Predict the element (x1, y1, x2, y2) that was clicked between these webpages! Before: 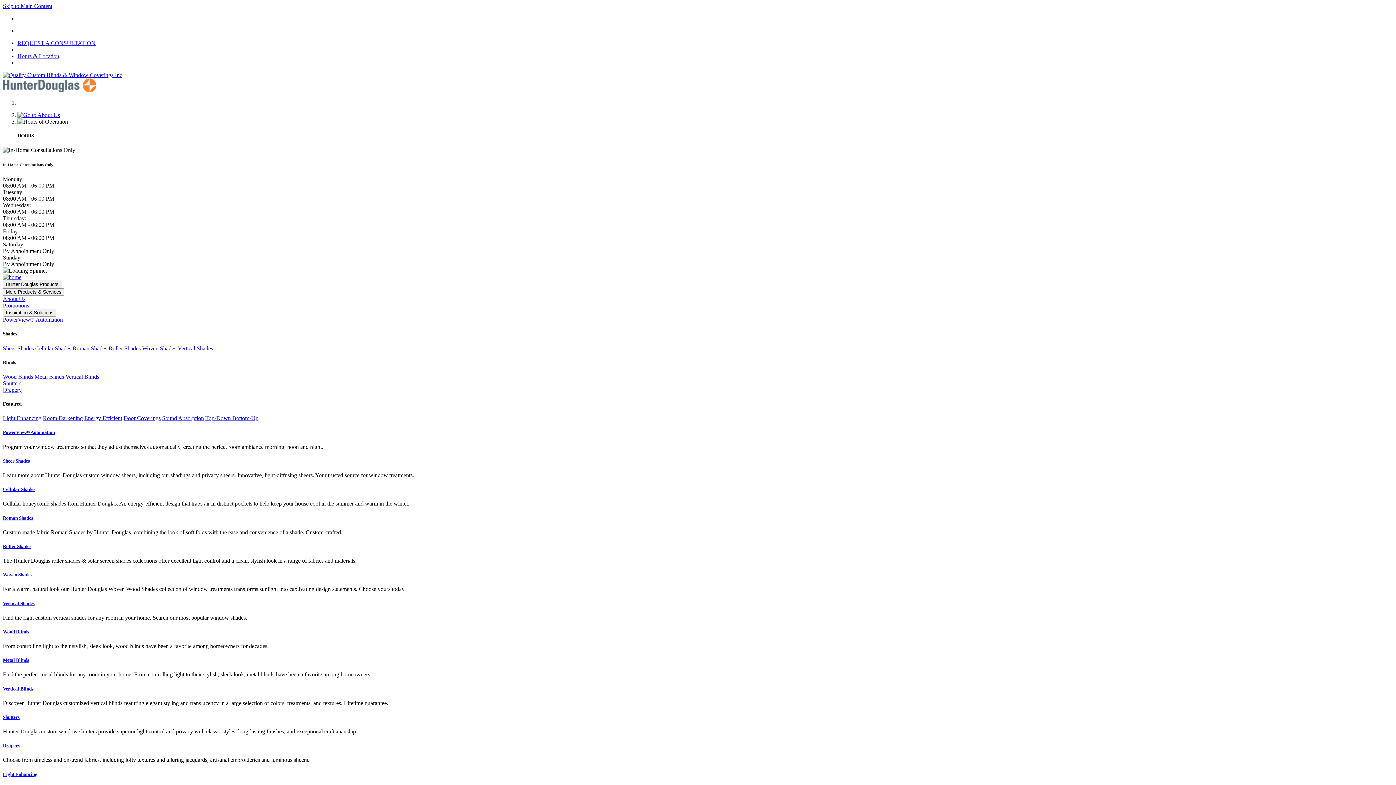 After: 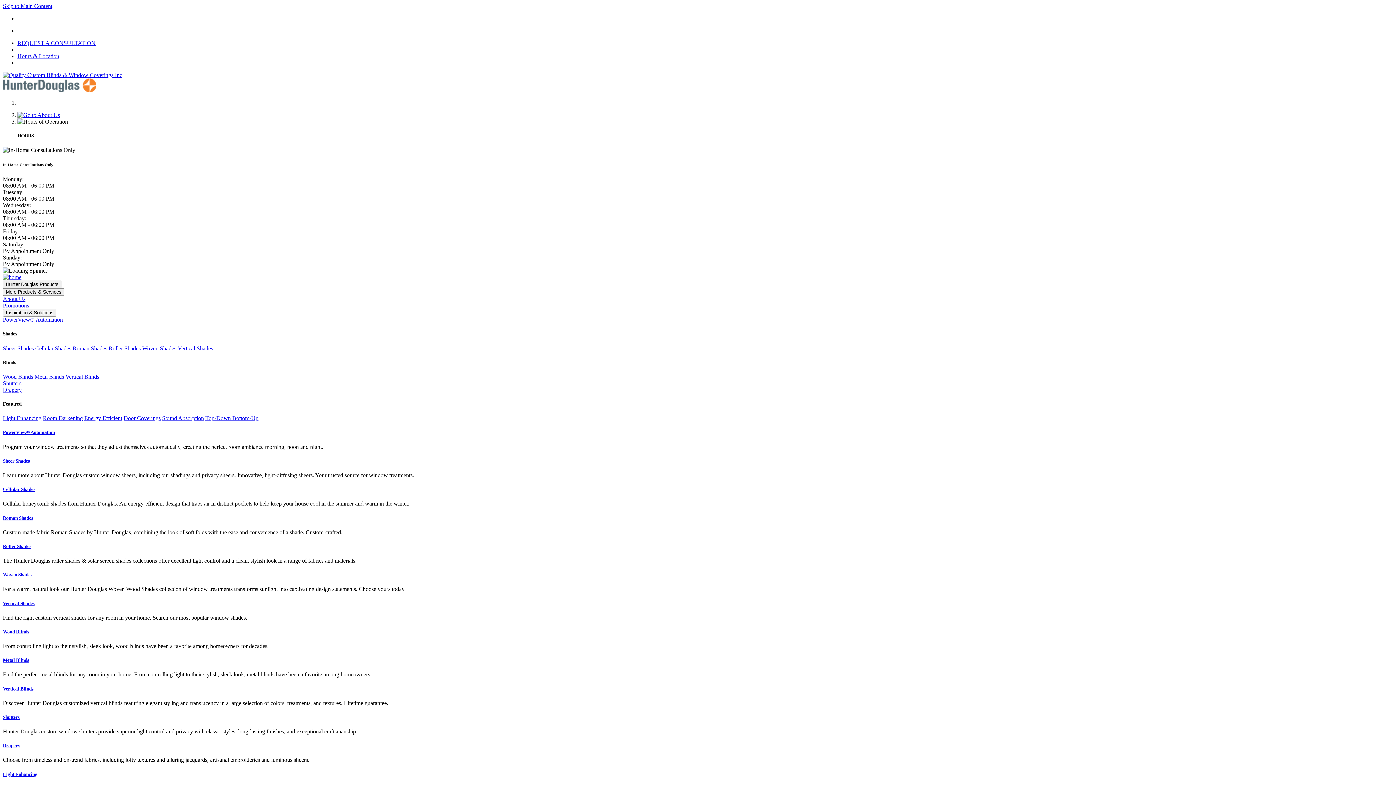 Action: bbox: (108, 345, 140, 351) label: Roller Shades